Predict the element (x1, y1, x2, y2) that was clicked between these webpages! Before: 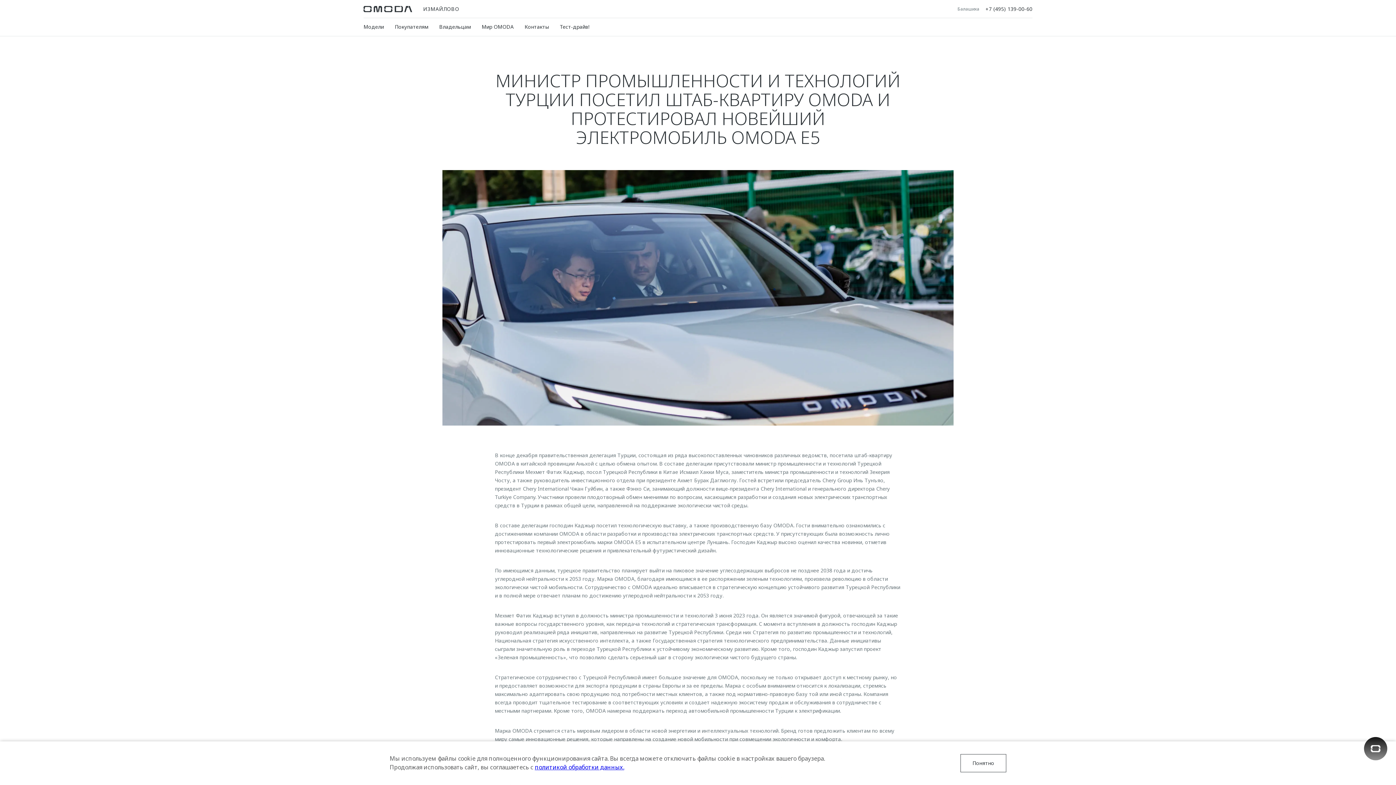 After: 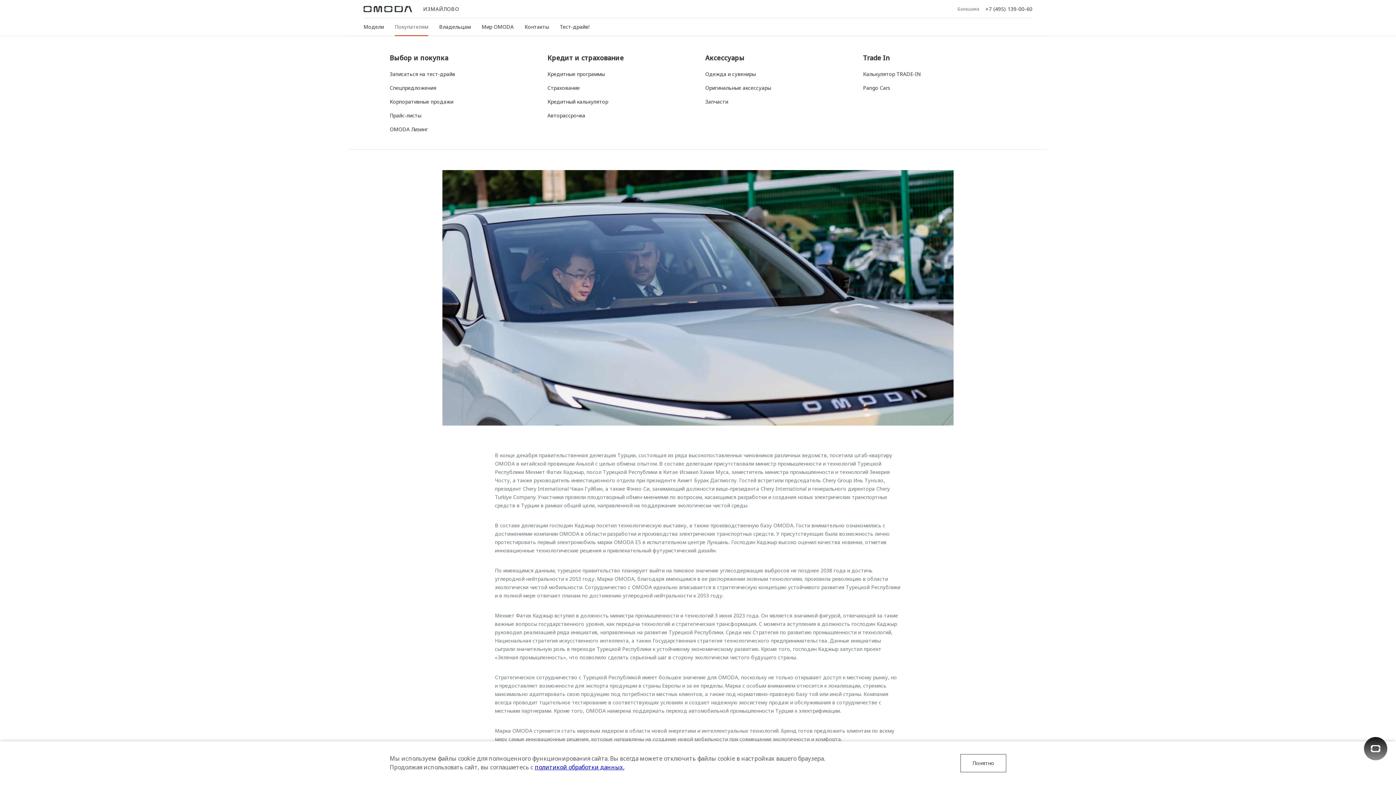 Action: label: Покупателям bbox: (394, 18, 428, 36)